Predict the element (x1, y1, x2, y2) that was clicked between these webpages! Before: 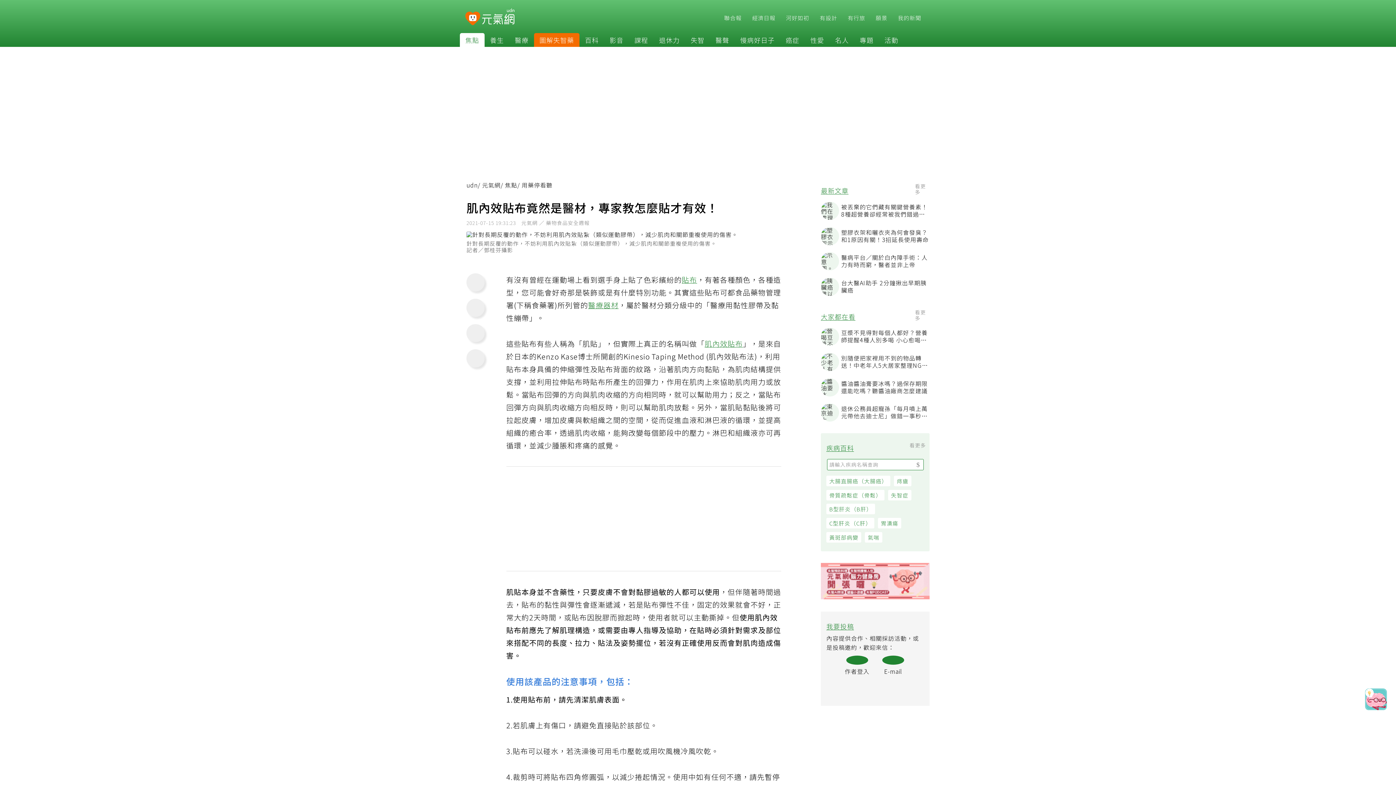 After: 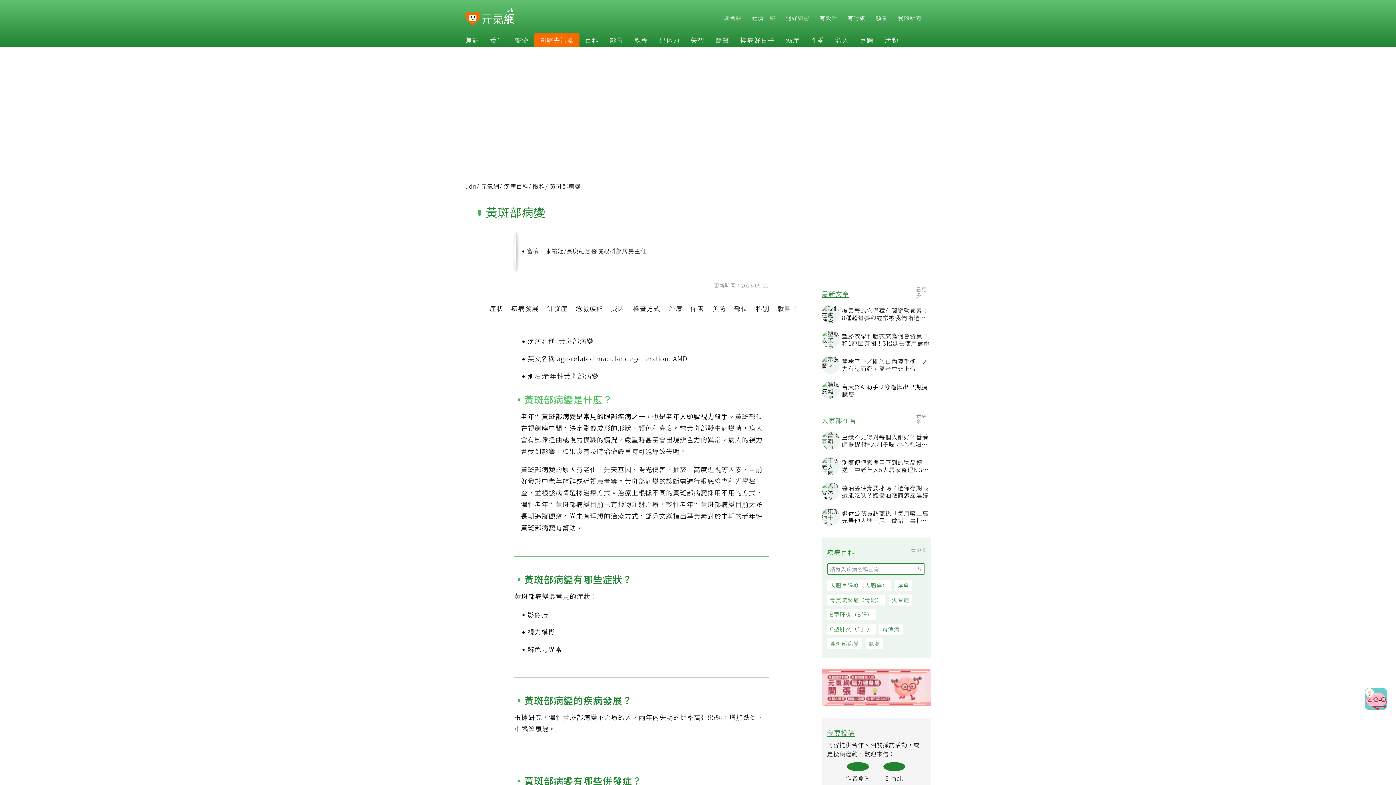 Action: bbox: (830, 535, 865, 545) label: 黃斑部病變